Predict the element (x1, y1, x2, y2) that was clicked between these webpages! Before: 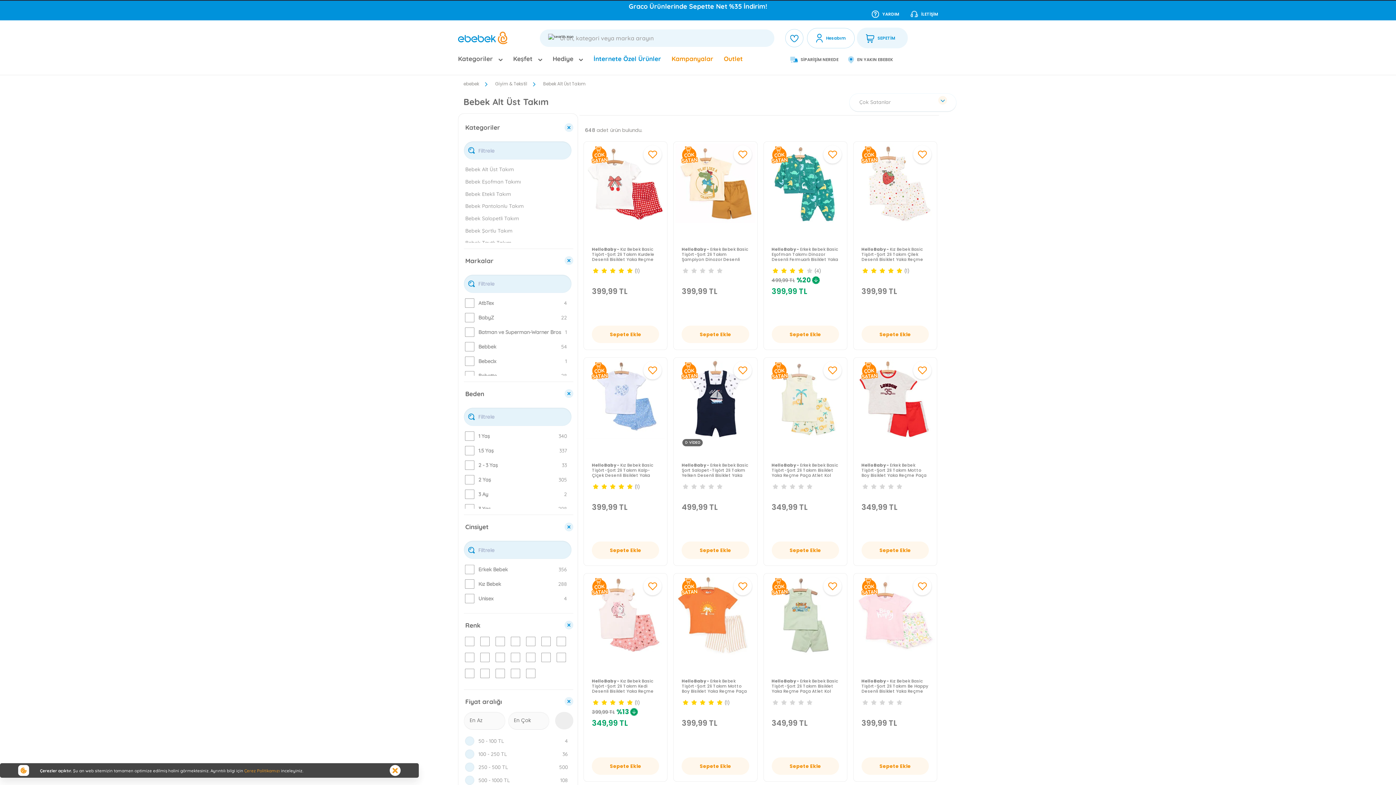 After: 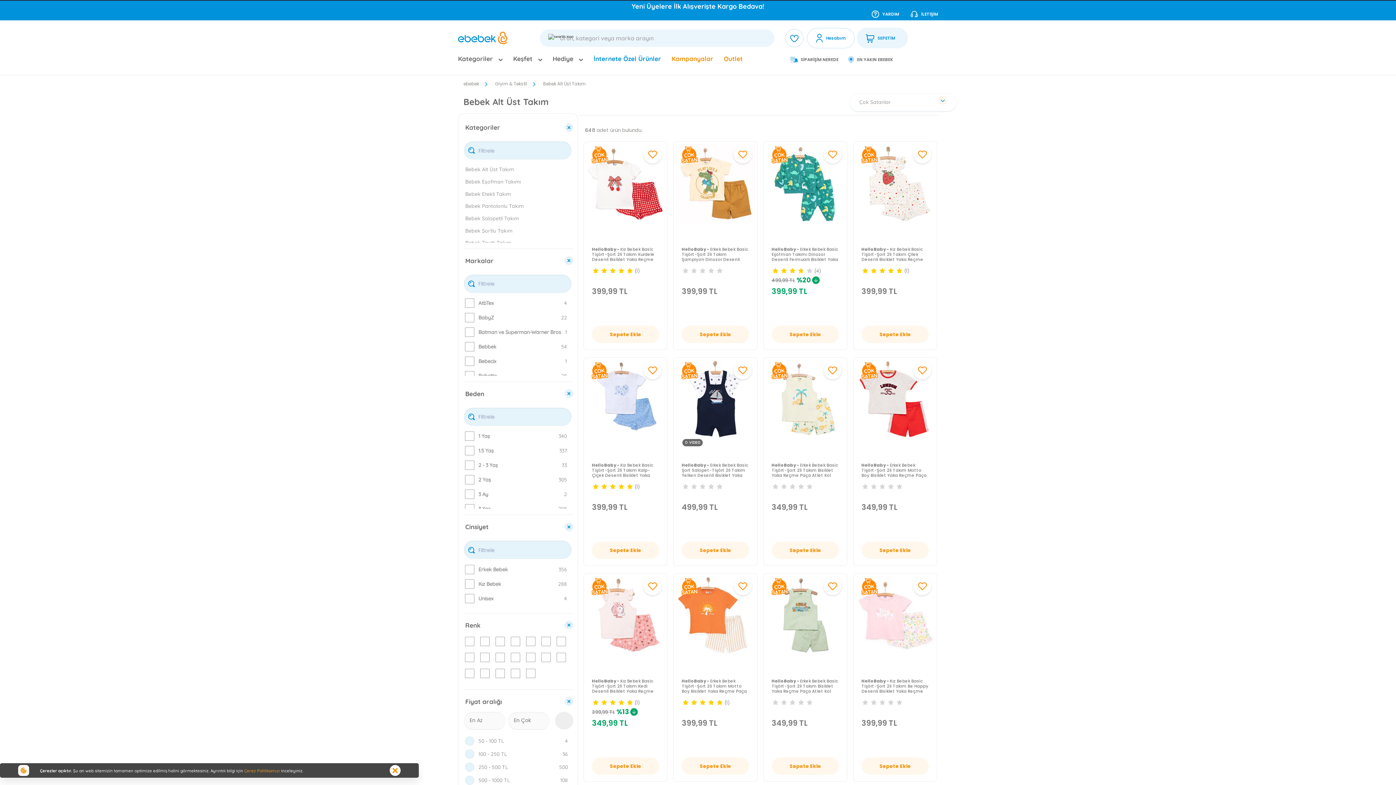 Action: bbox: (544, 30, 577, 43)